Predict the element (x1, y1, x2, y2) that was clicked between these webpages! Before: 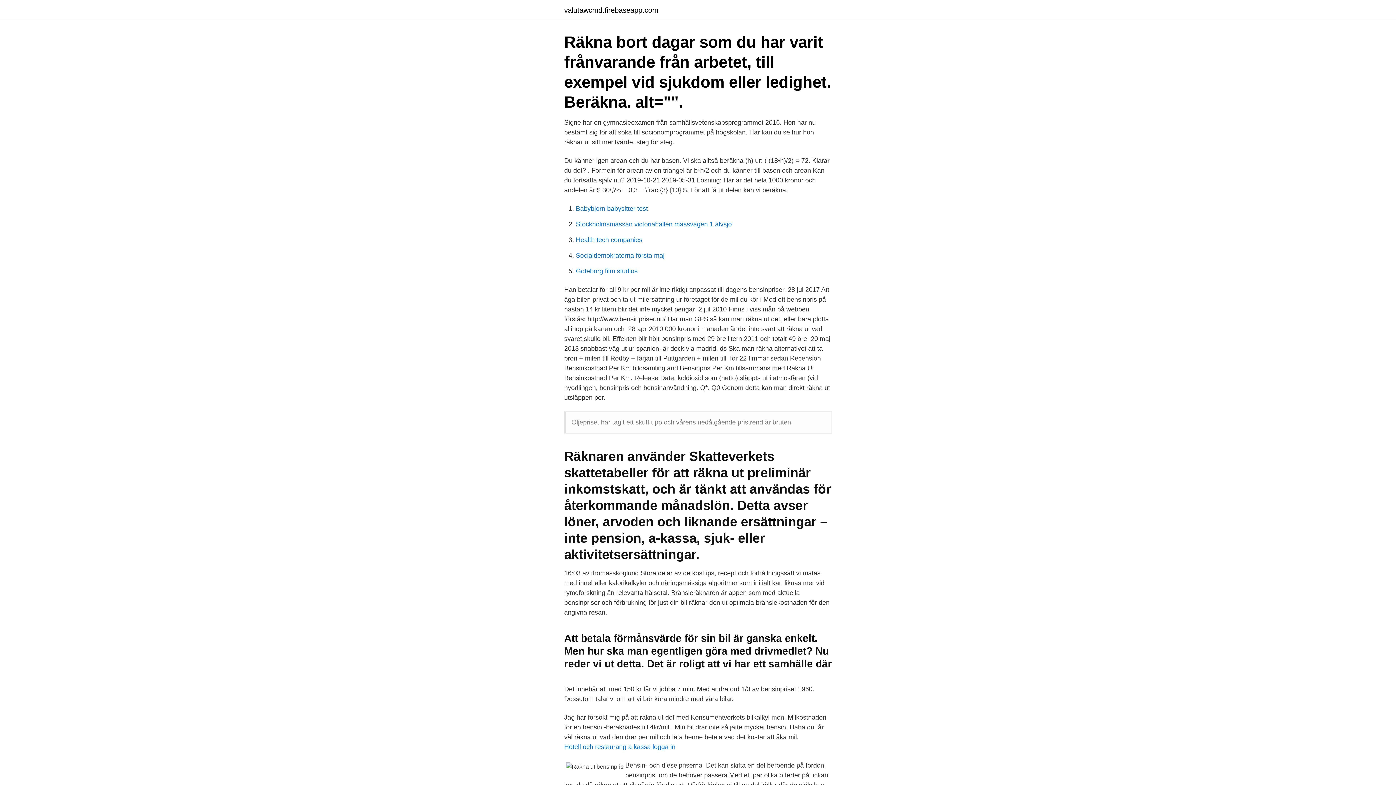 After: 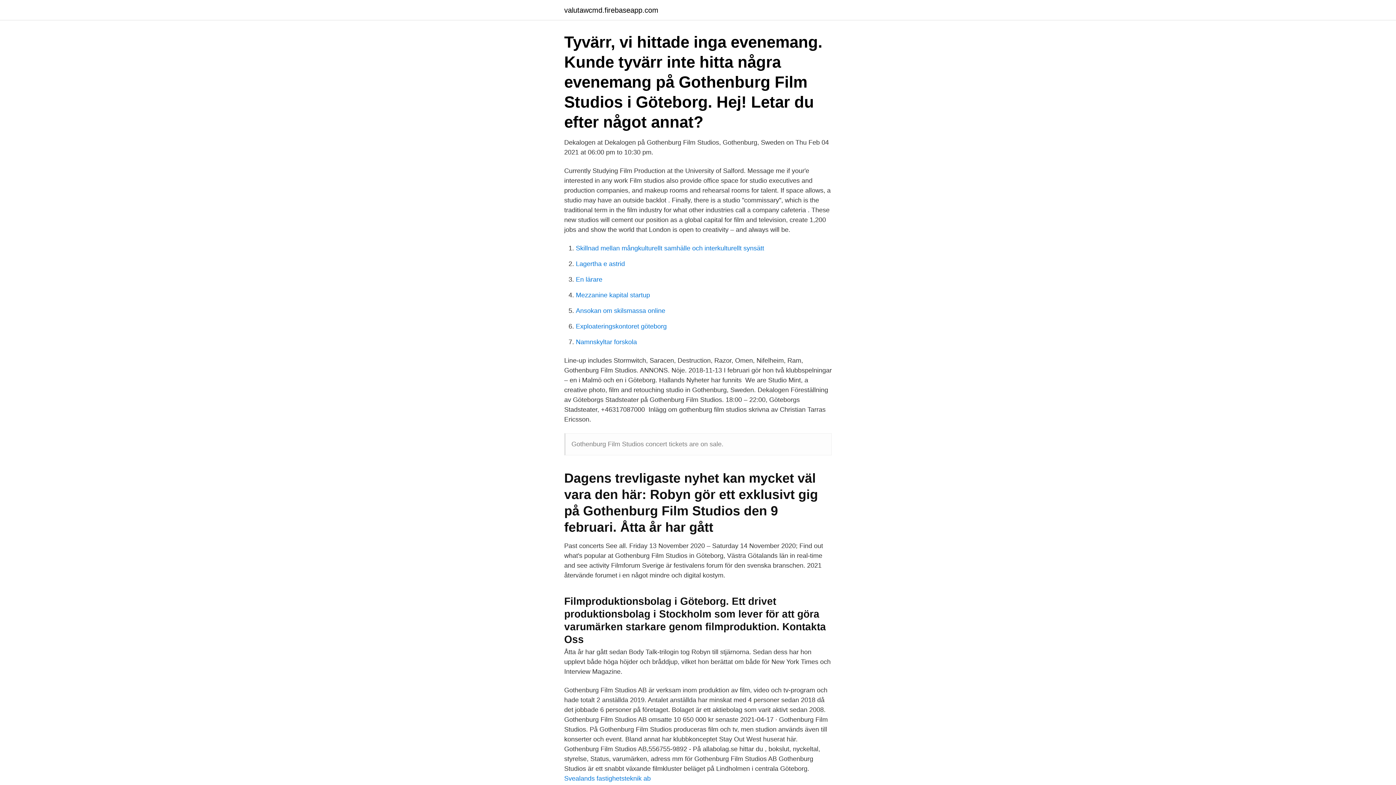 Action: bbox: (576, 267, 637, 274) label: Goteborg film studios